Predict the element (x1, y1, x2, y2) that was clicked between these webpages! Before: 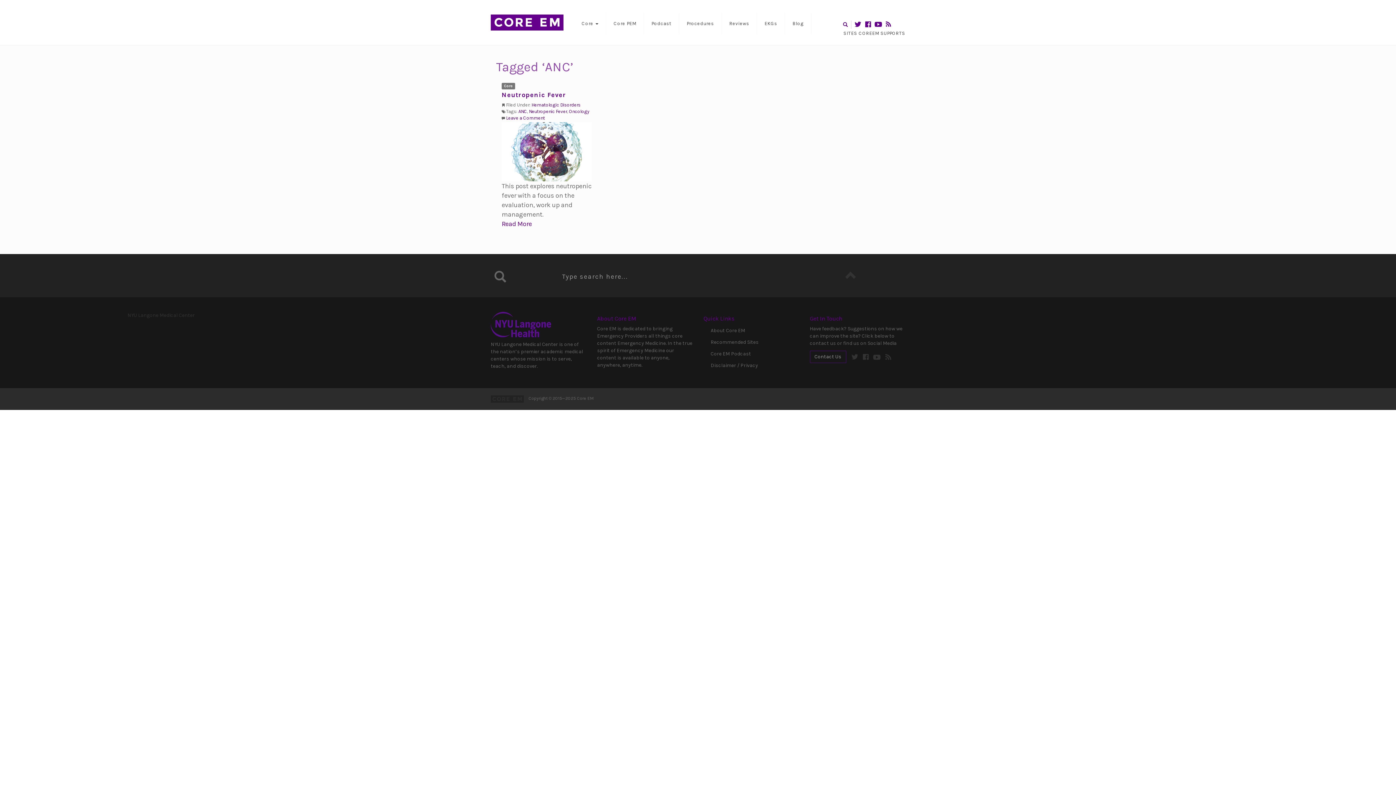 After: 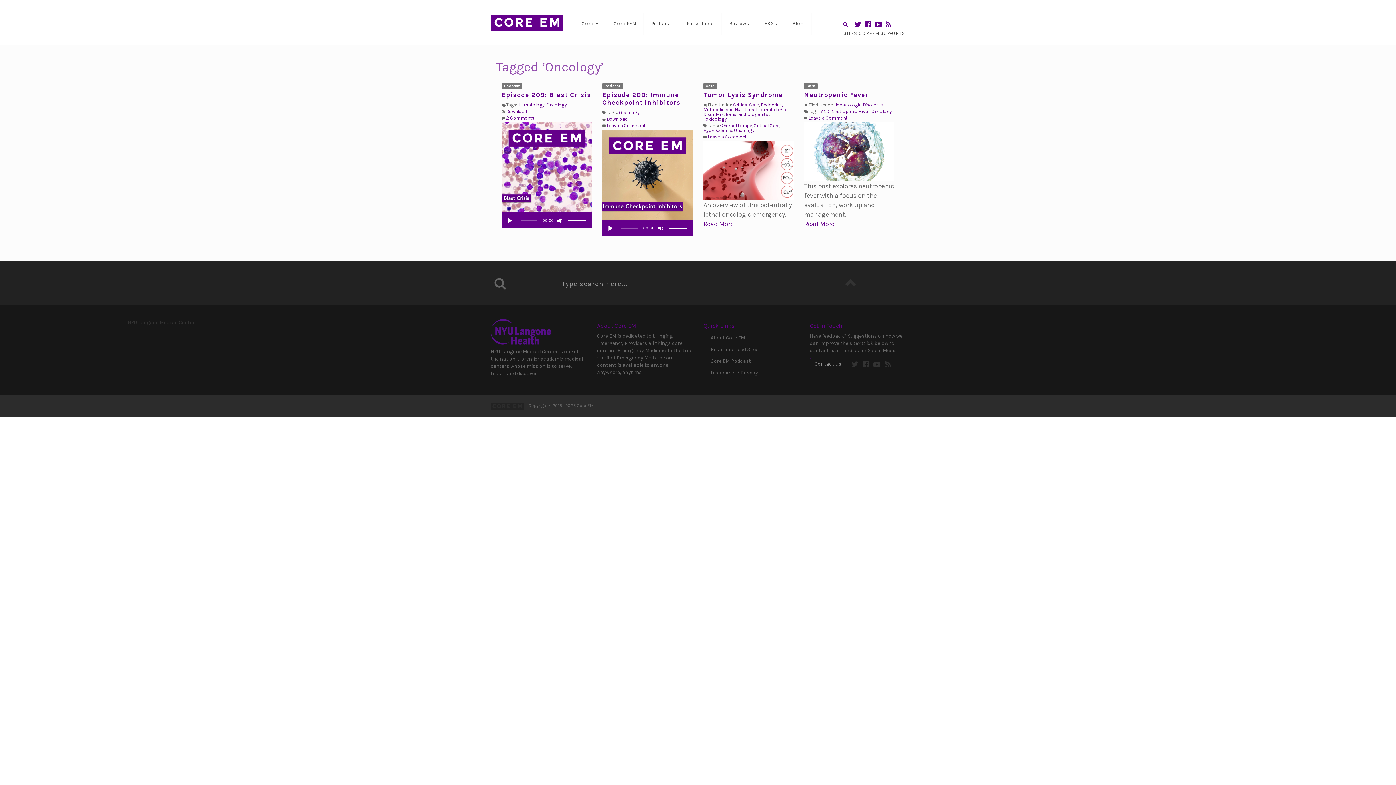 Action: bbox: (569, 108, 589, 114) label: Oncology